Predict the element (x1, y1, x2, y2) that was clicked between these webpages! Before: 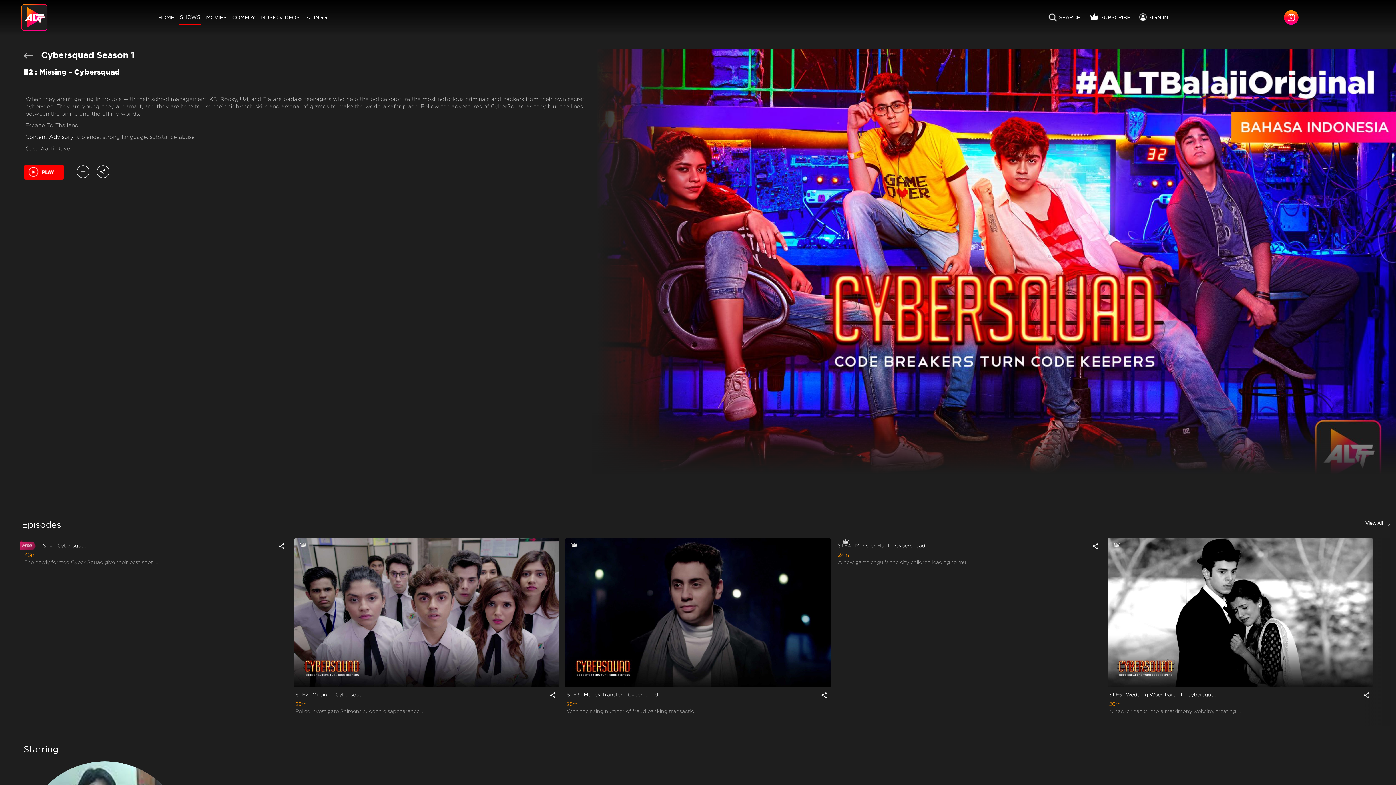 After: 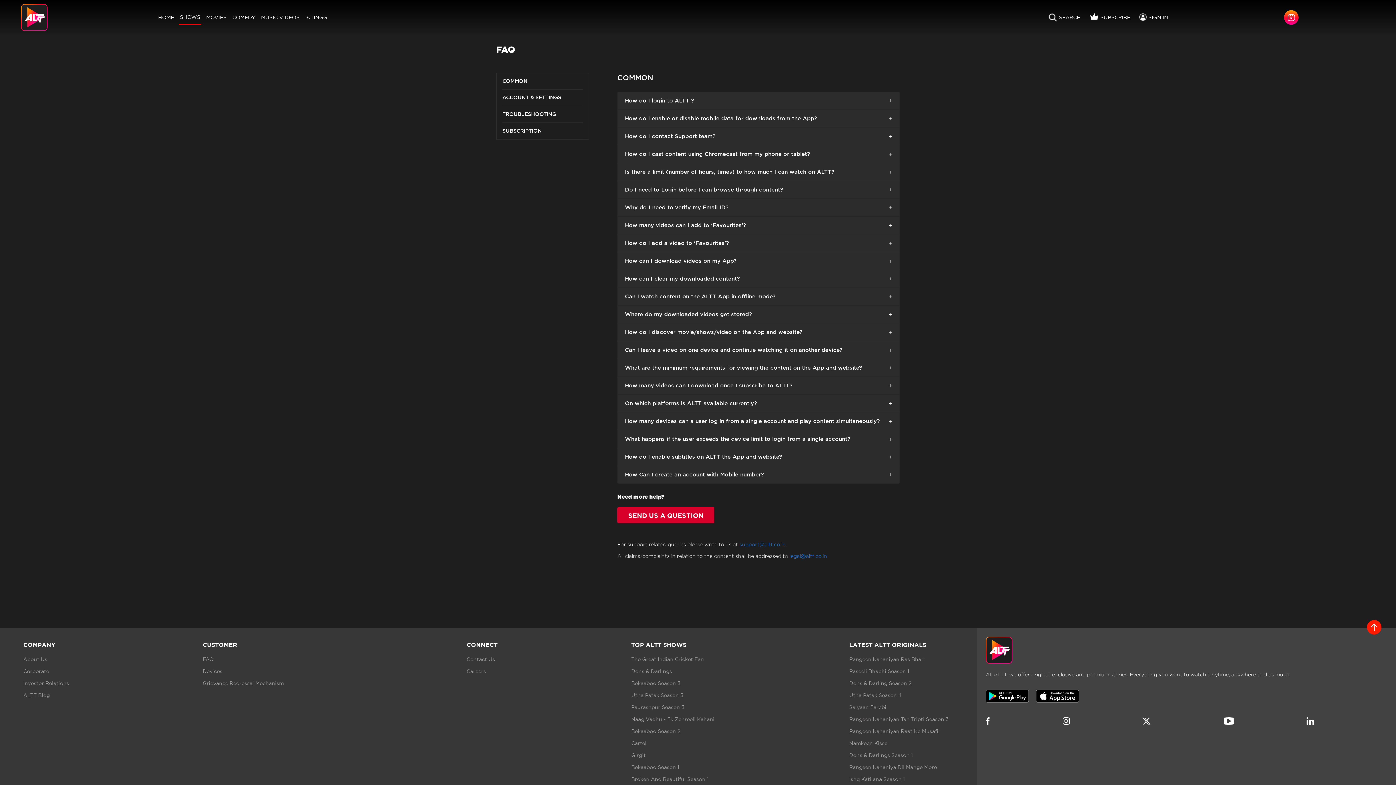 Action: bbox: (203, 657, 214, 662) label: FAQ